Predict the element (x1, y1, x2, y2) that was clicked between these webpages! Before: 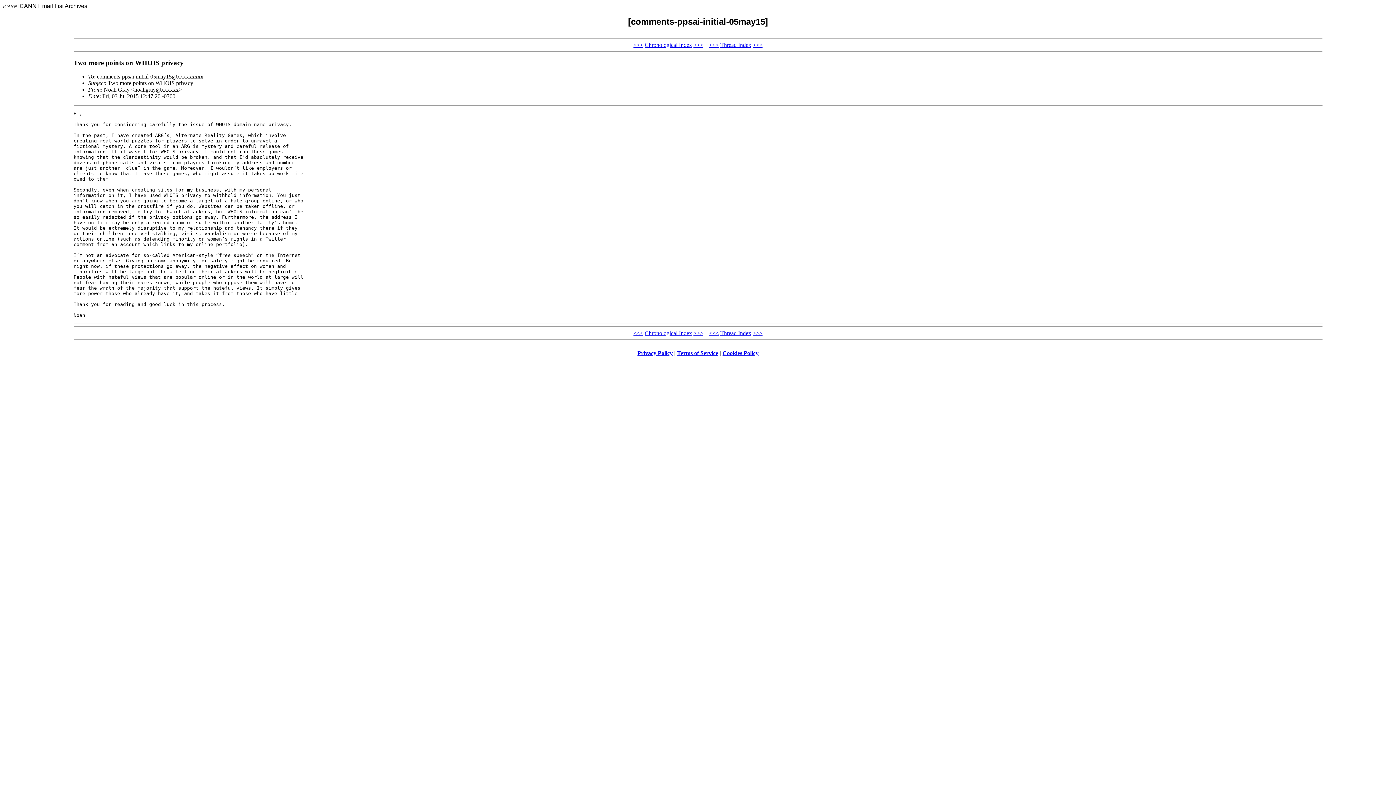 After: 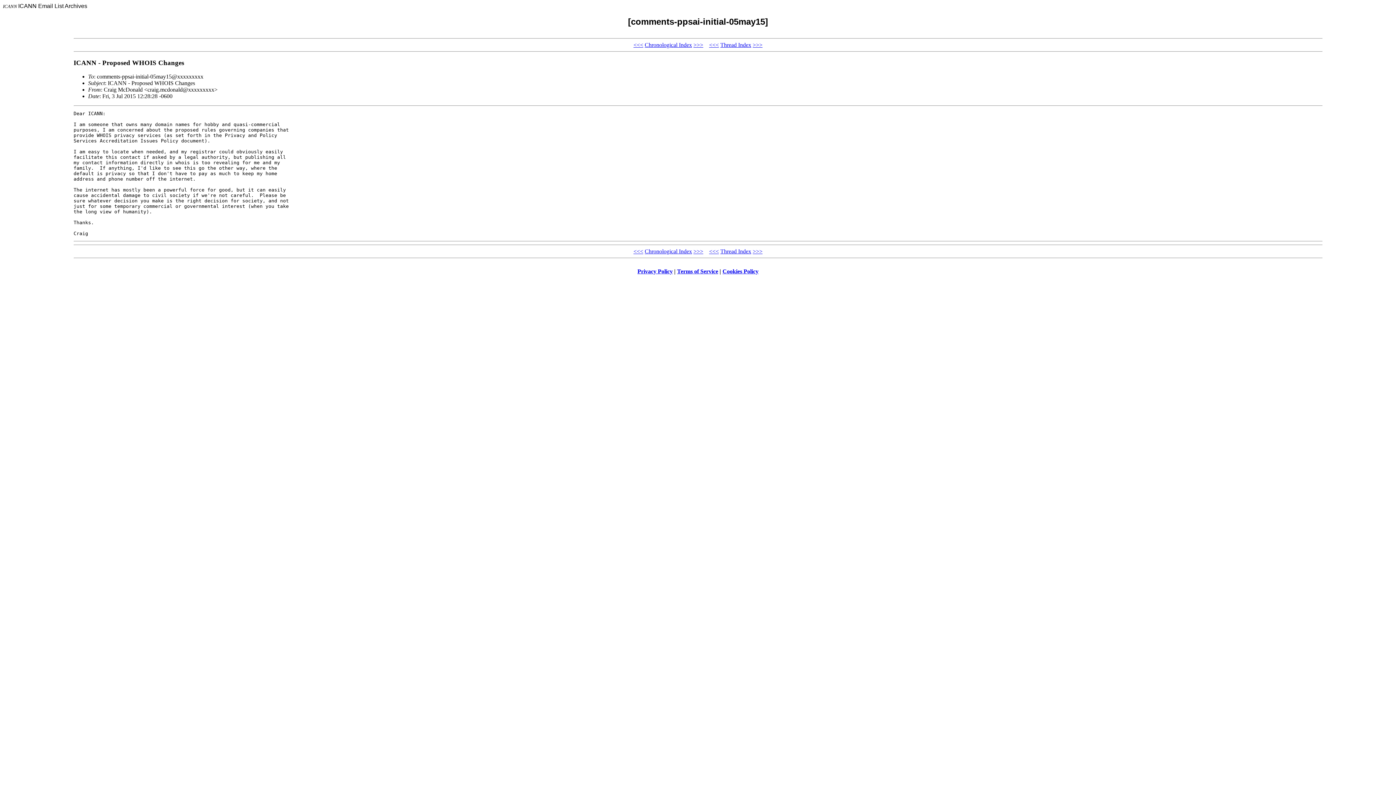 Action: bbox: (709, 330, 719, 336) label: <<<